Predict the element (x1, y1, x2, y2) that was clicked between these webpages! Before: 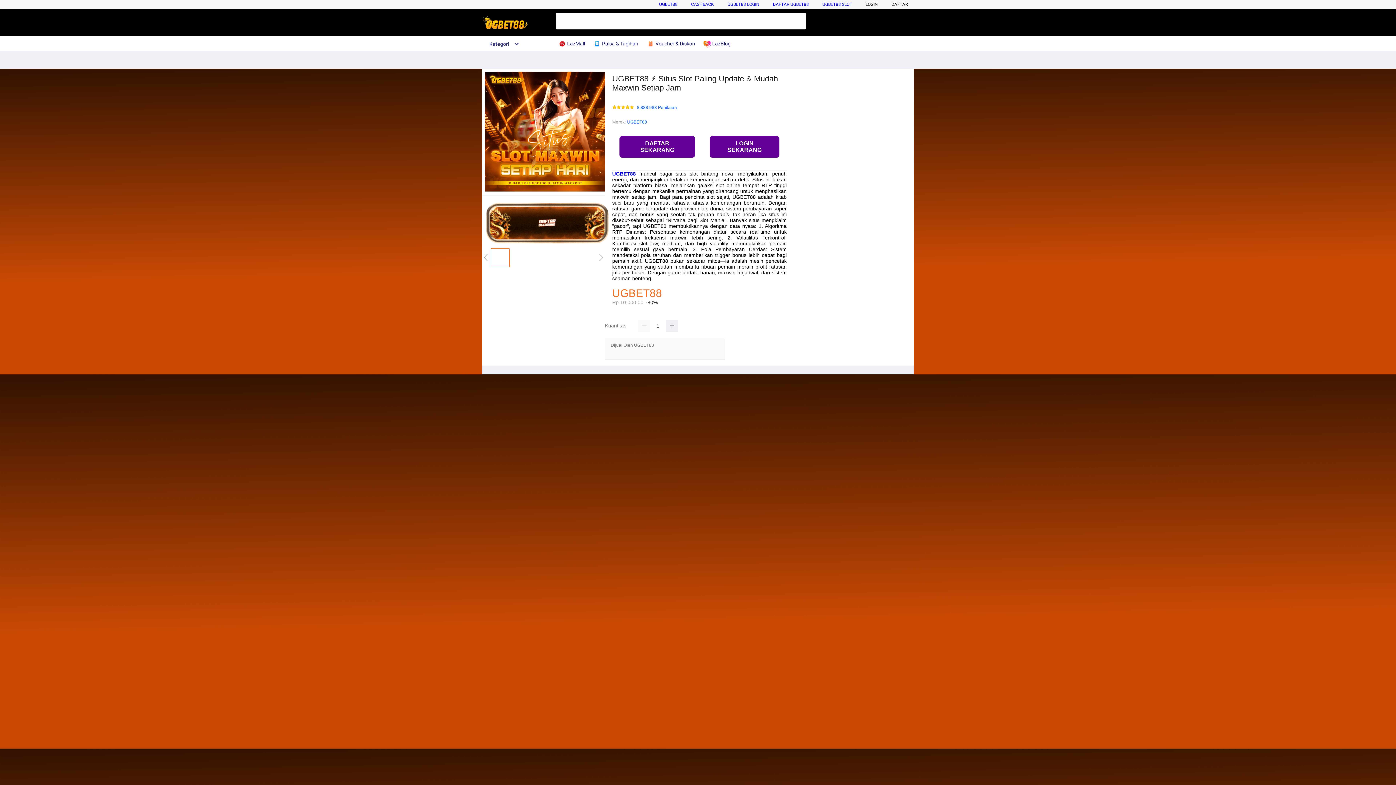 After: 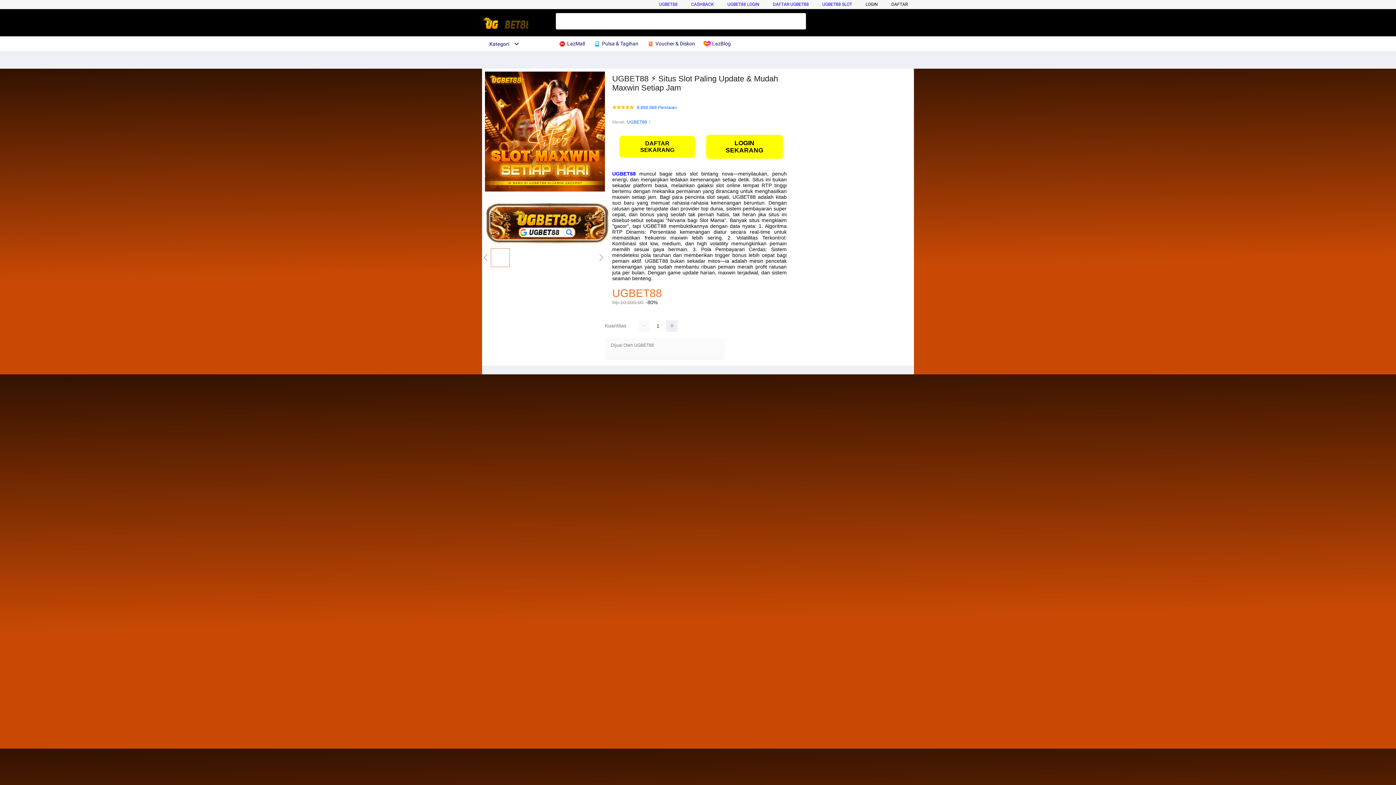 Action: bbox: (709, 136, 779, 157) label: LOGIN SEKARANG